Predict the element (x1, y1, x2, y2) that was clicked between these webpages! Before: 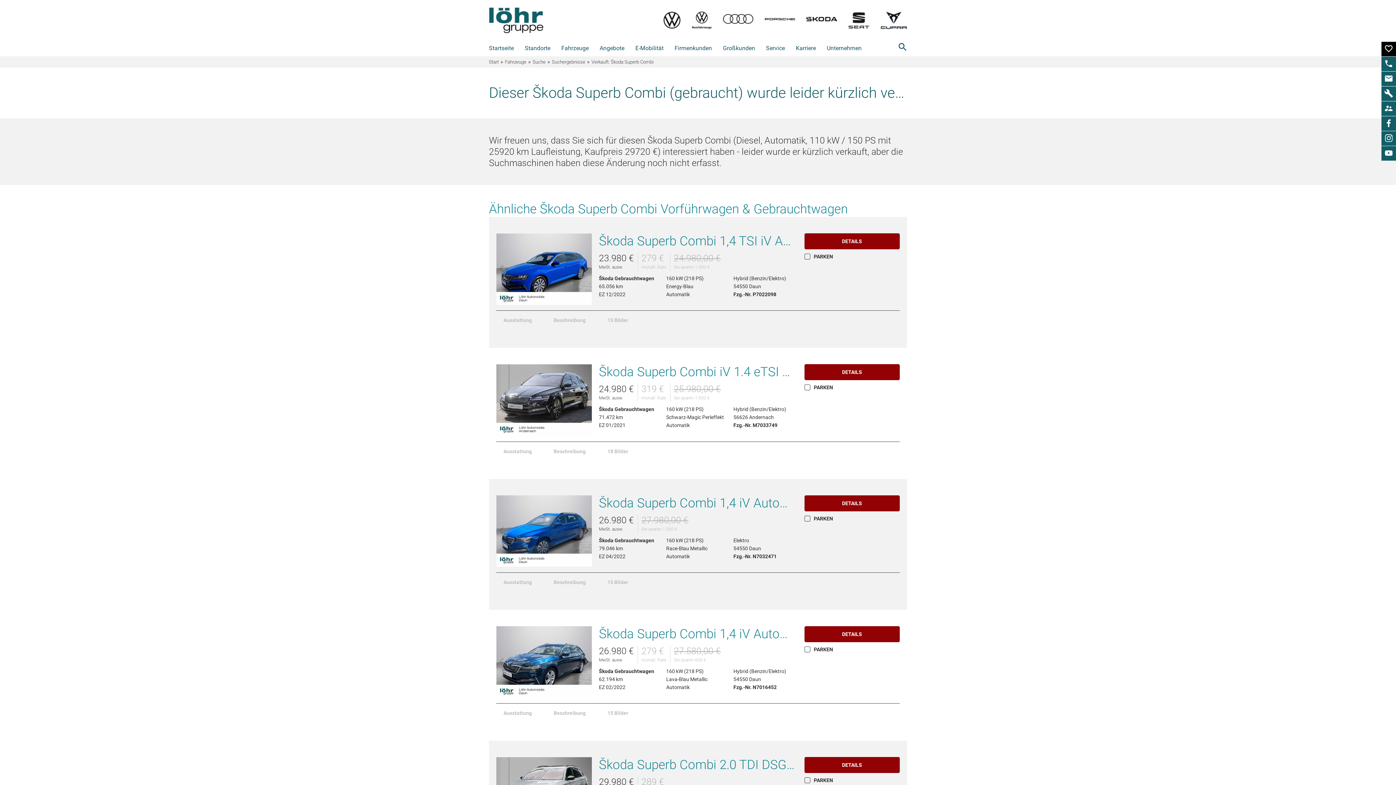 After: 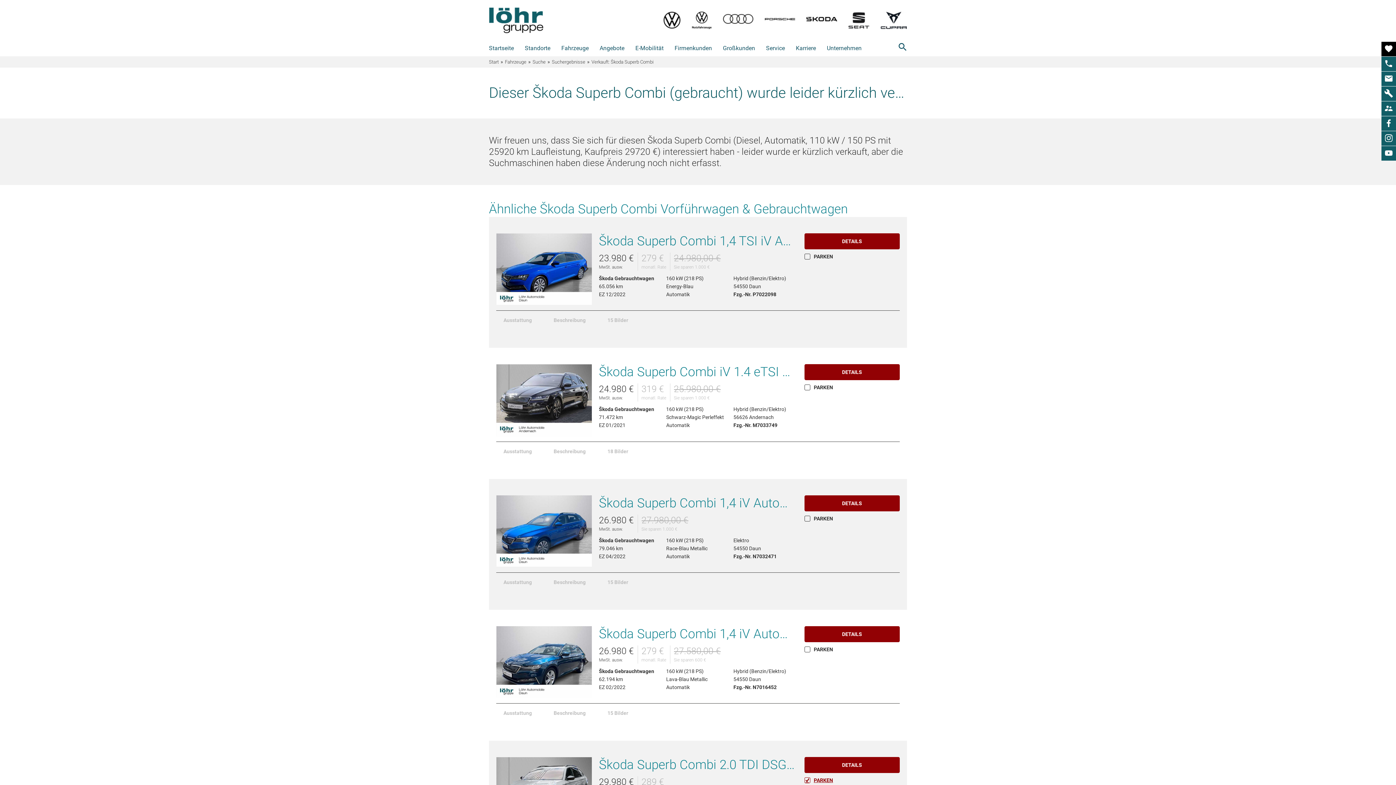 Action: bbox: (804, 777, 900, 784) label: PARKEN